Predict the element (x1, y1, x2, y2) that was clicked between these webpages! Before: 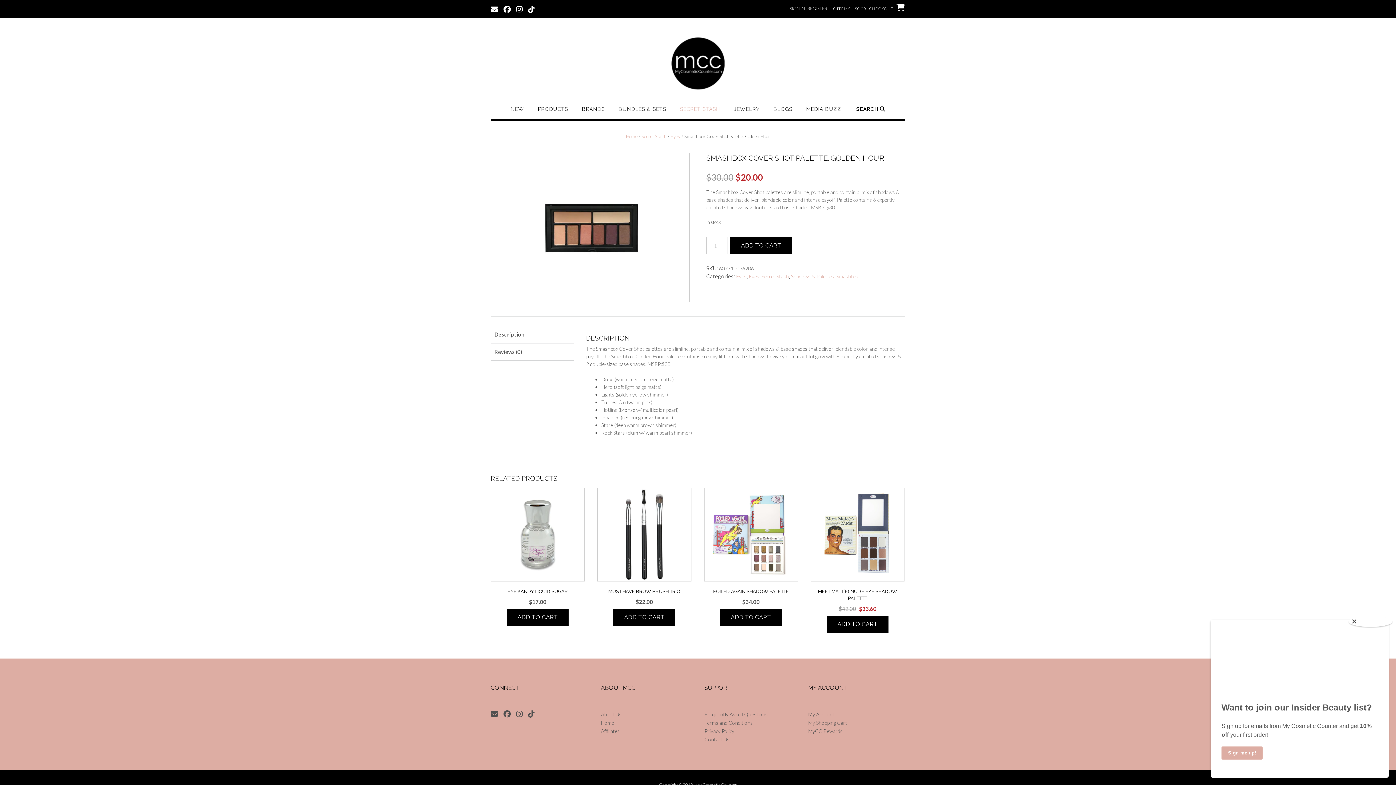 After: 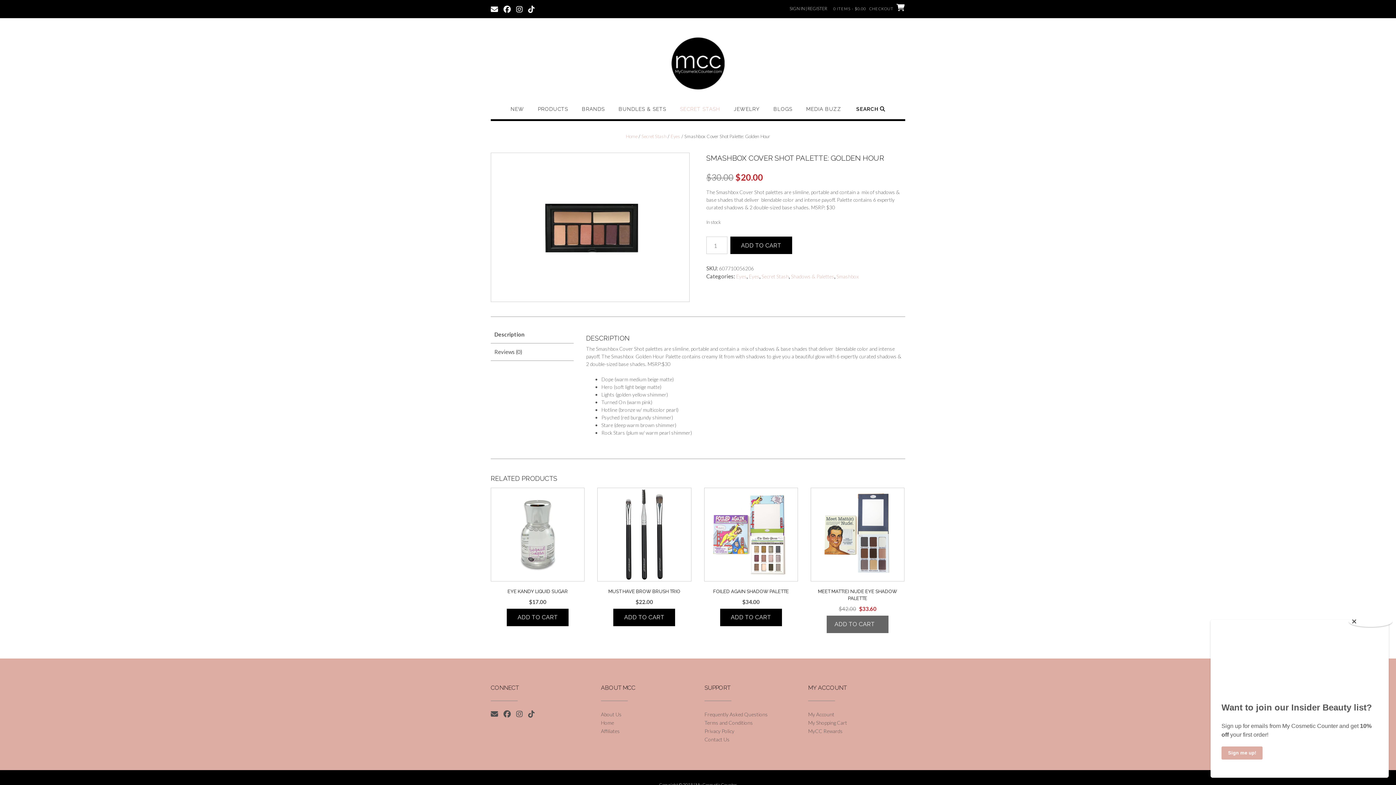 Action: label: Add to cart: “Meet Matt(e) Nude Eye Shadow Palette” bbox: (826, 616, 888, 633)